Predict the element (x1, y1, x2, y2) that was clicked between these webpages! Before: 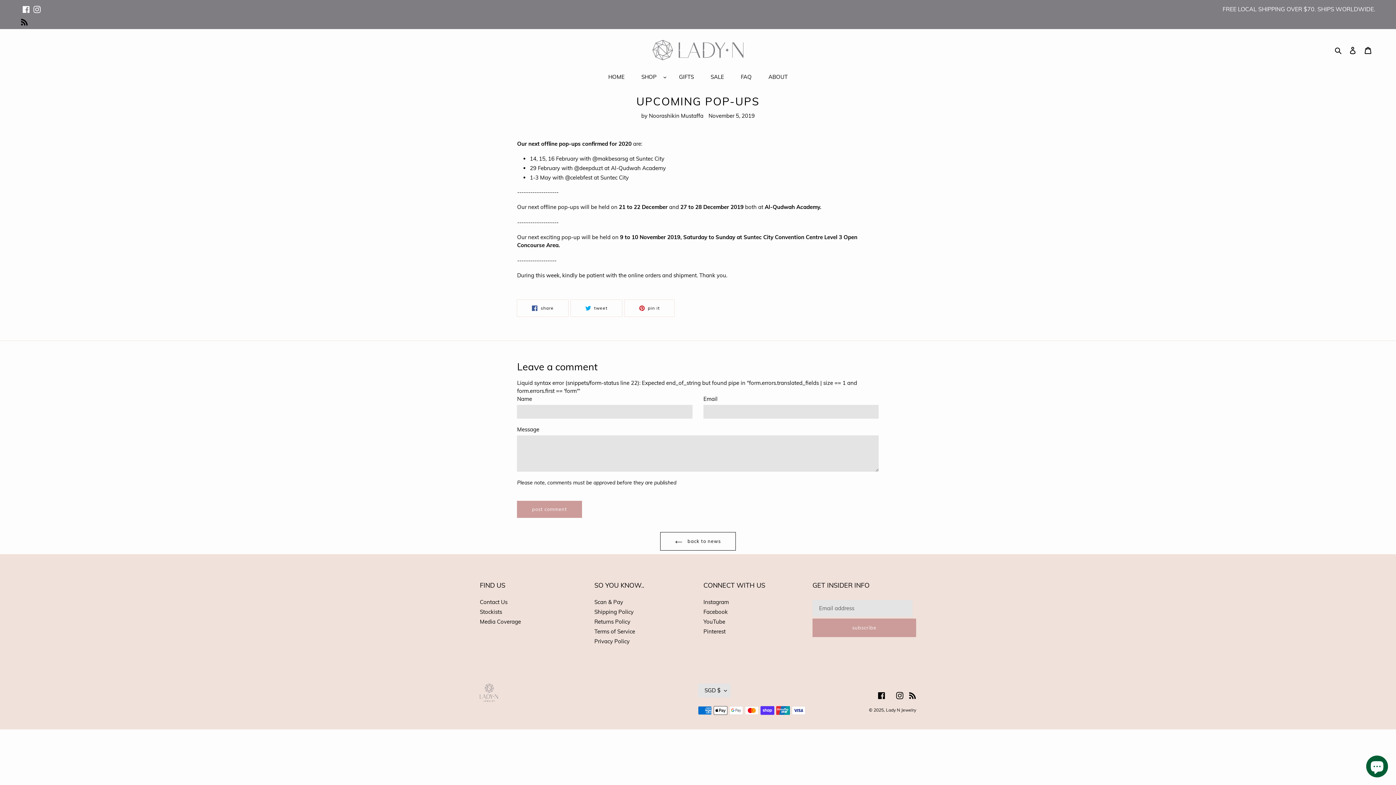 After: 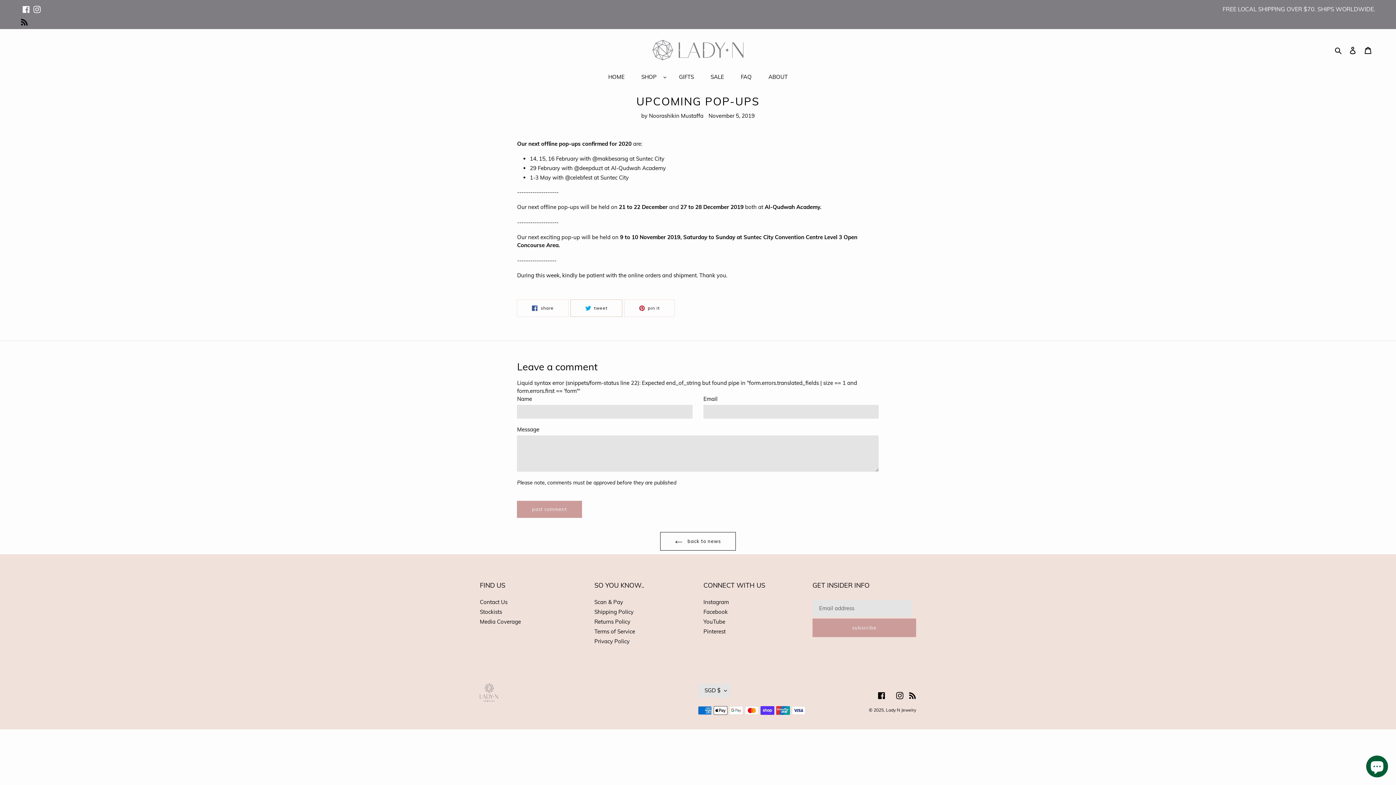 Action: bbox: (570, 299, 622, 317) label:  tweet
tweet on twitter